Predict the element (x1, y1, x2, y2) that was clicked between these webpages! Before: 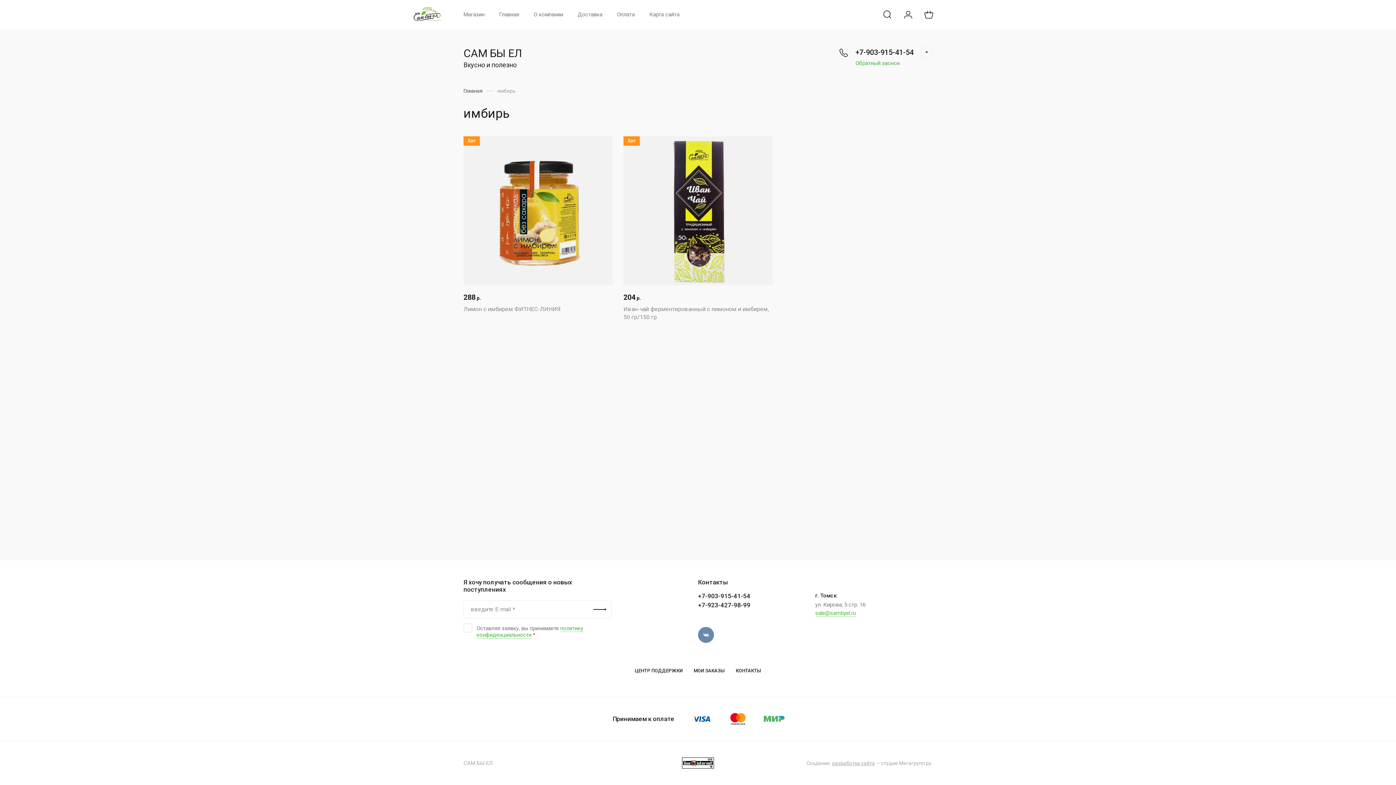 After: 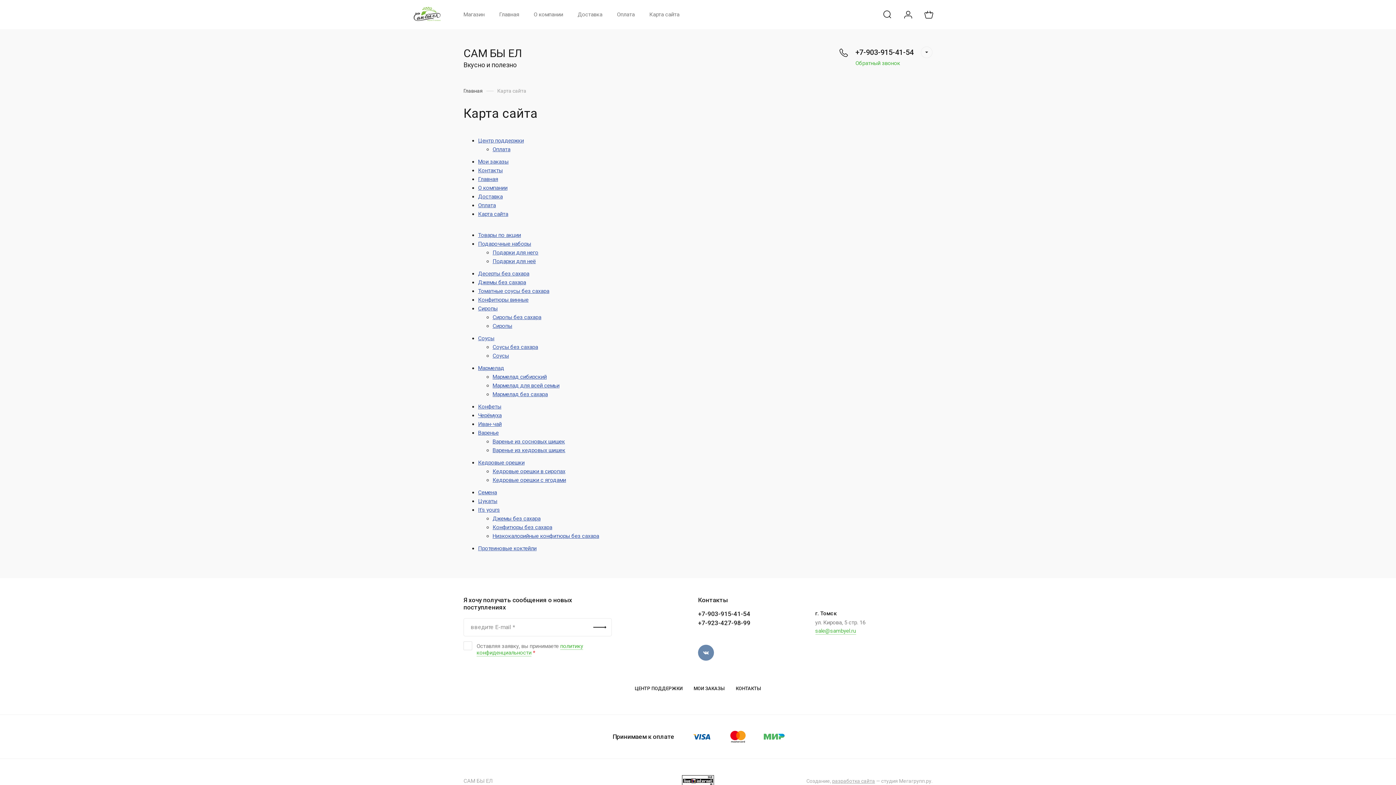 Action: label: Карта сайта bbox: (642, 0, 686, 29)